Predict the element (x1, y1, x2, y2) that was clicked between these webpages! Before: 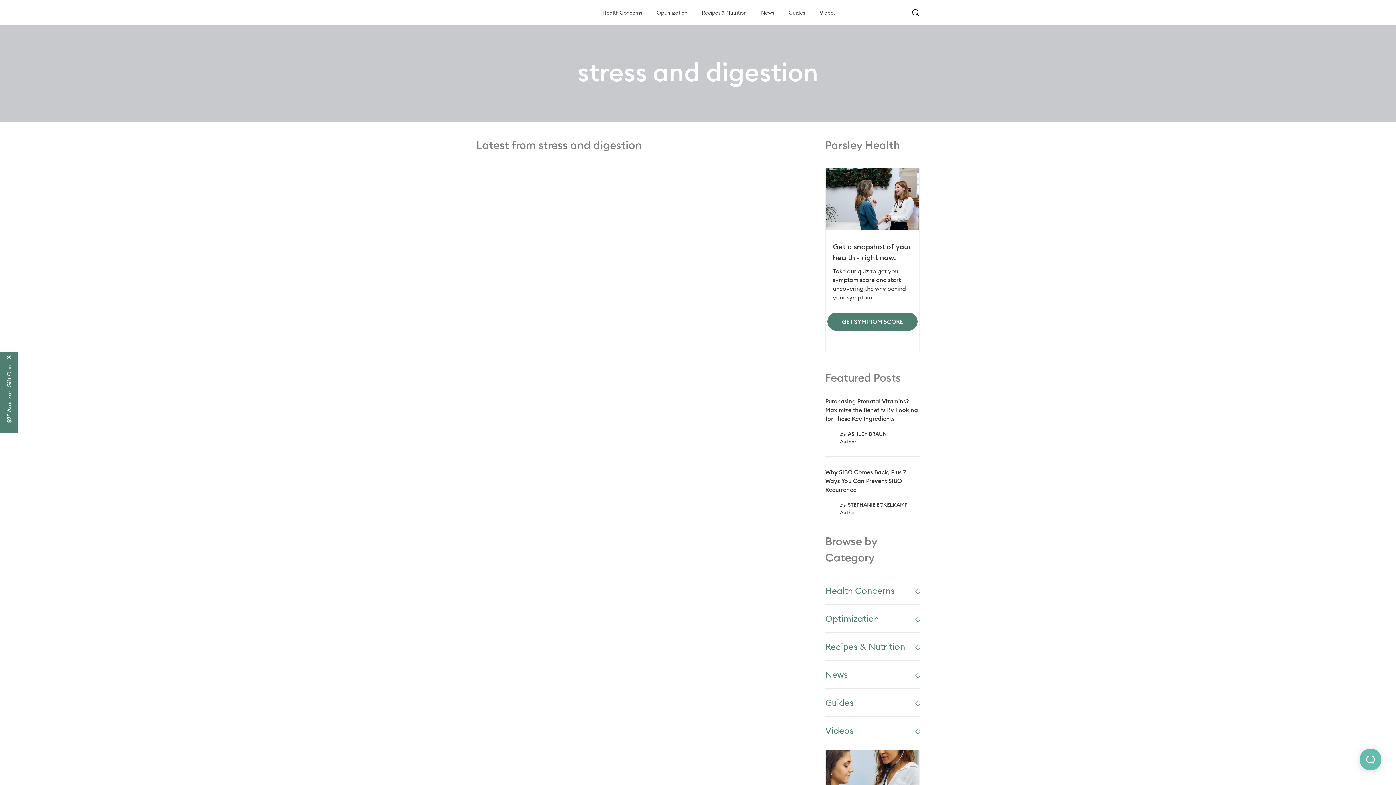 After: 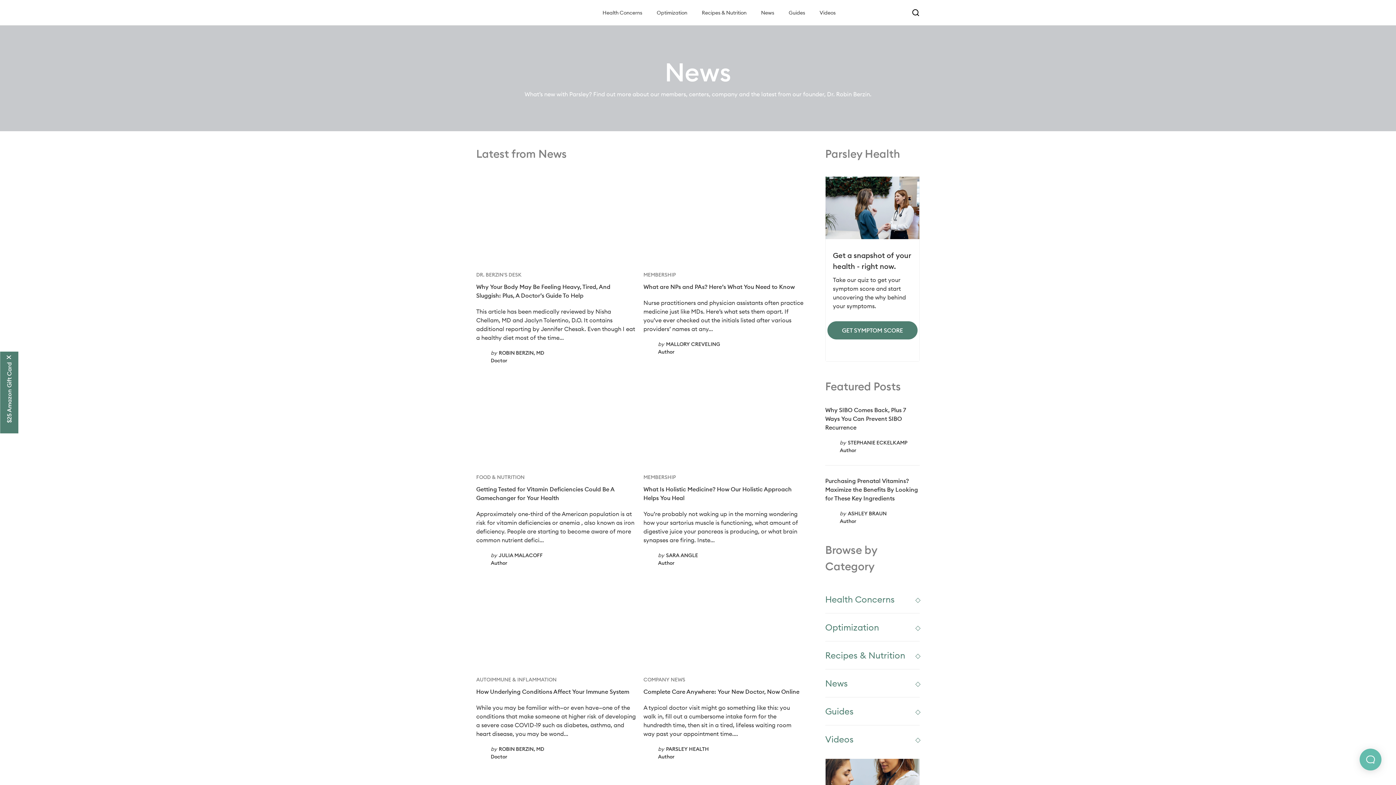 Action: label: News bbox: (761, 0, 774, 25)